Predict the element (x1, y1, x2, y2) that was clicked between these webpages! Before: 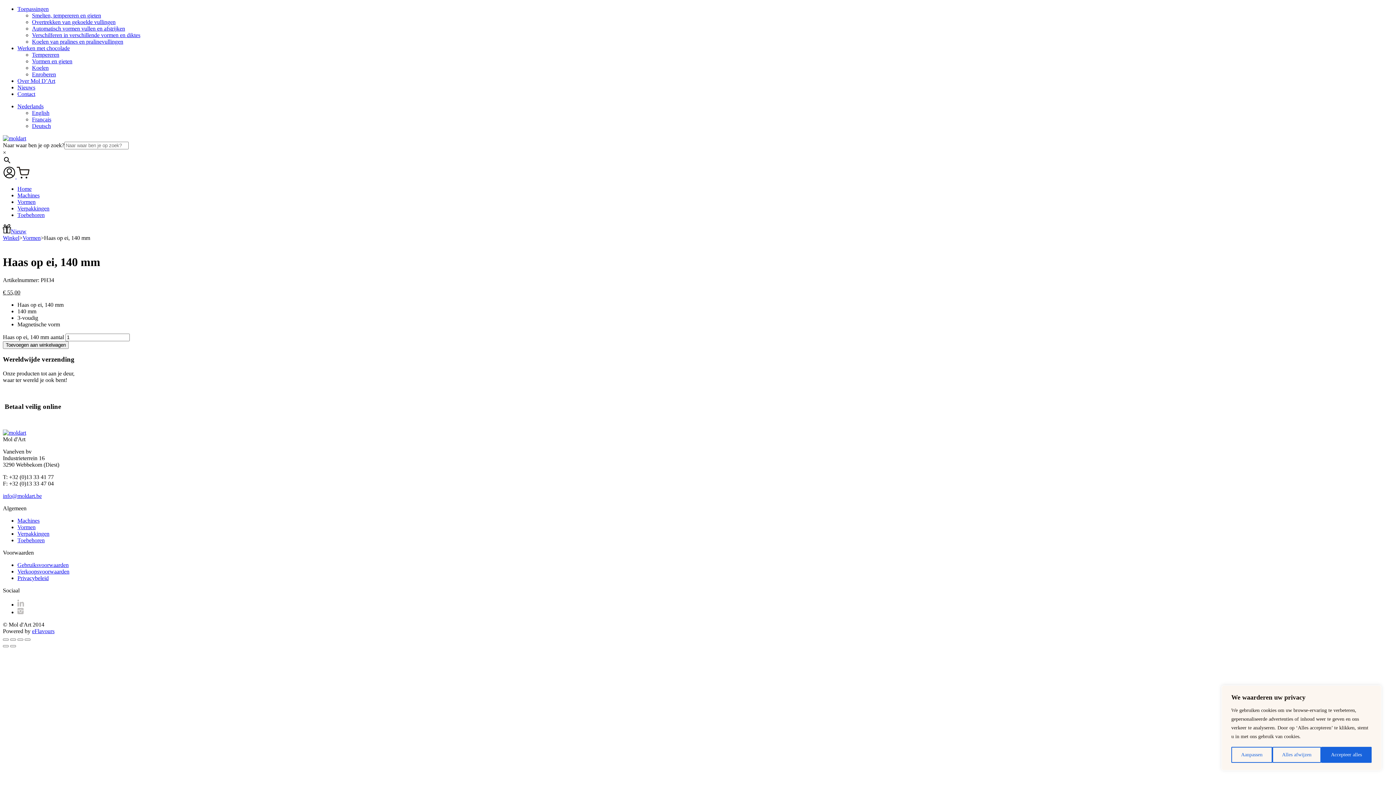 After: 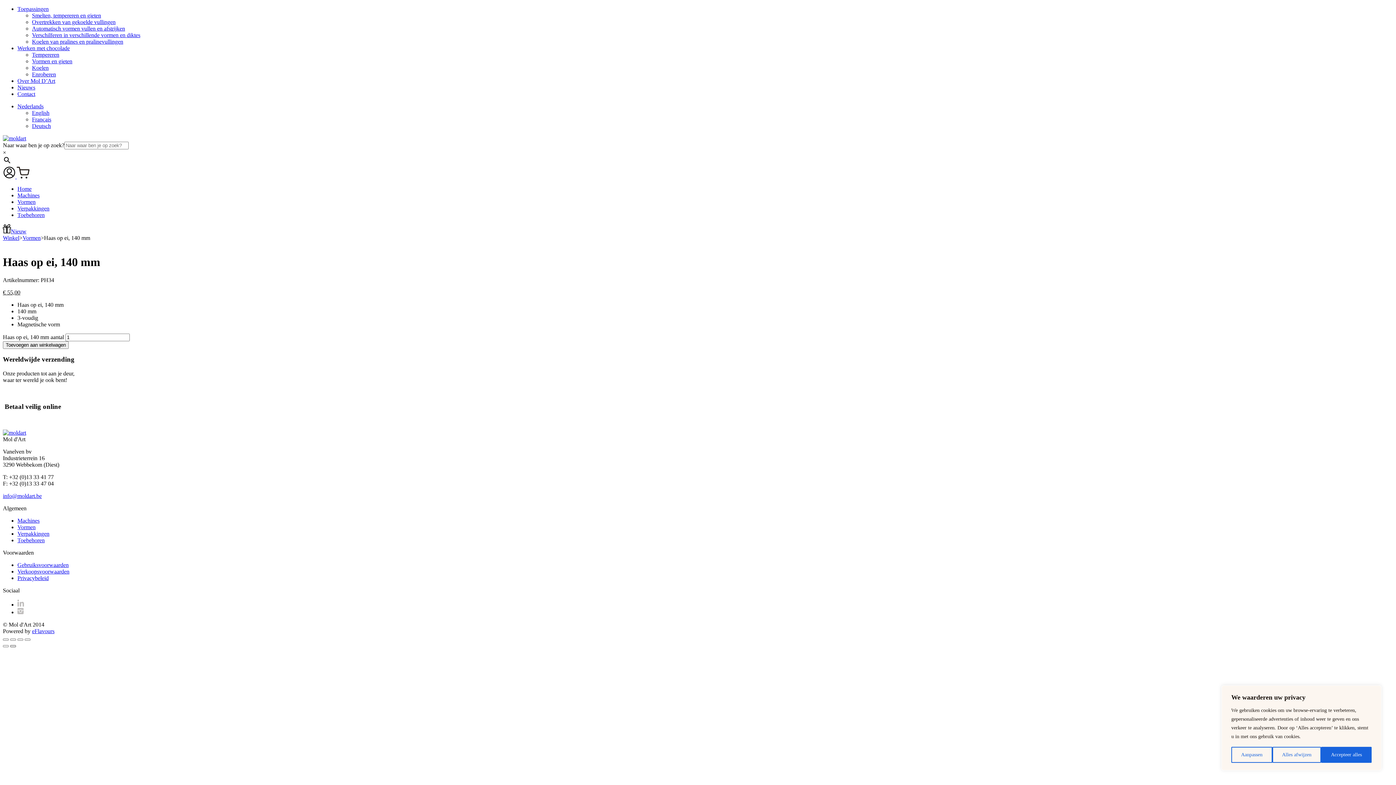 Action: label: Volgende (pijltje rechts) bbox: (10, 645, 16, 647)